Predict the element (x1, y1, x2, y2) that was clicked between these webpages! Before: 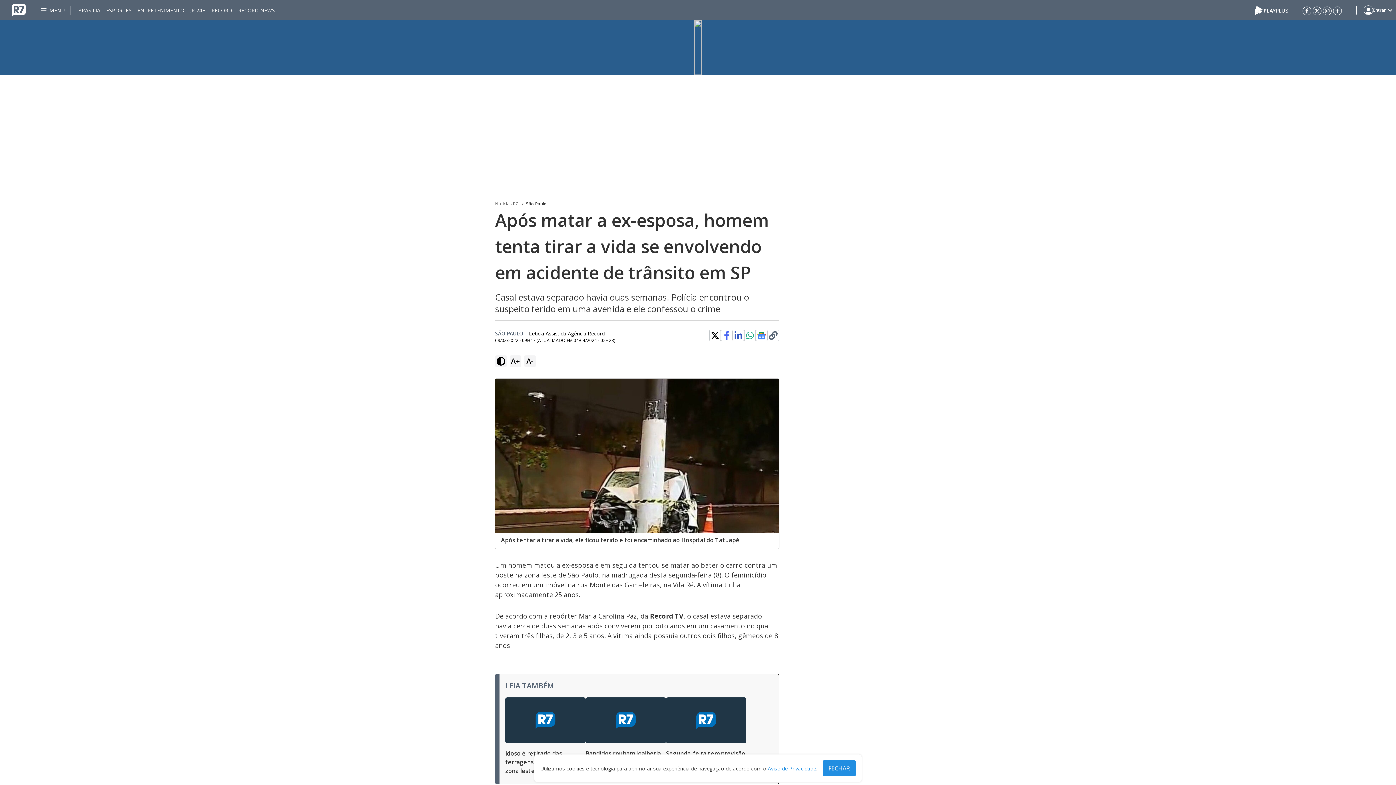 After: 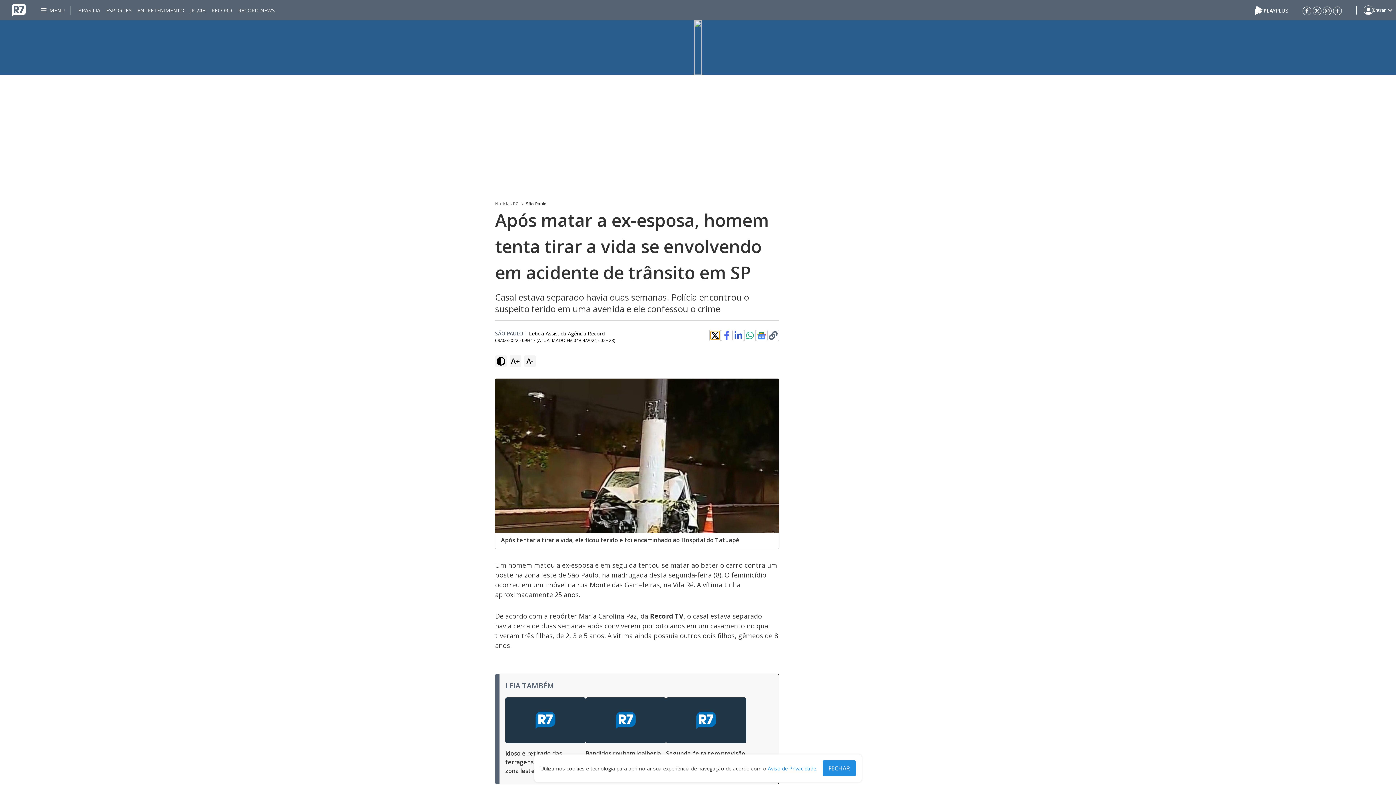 Action: bbox: (710, 331, 719, 340)